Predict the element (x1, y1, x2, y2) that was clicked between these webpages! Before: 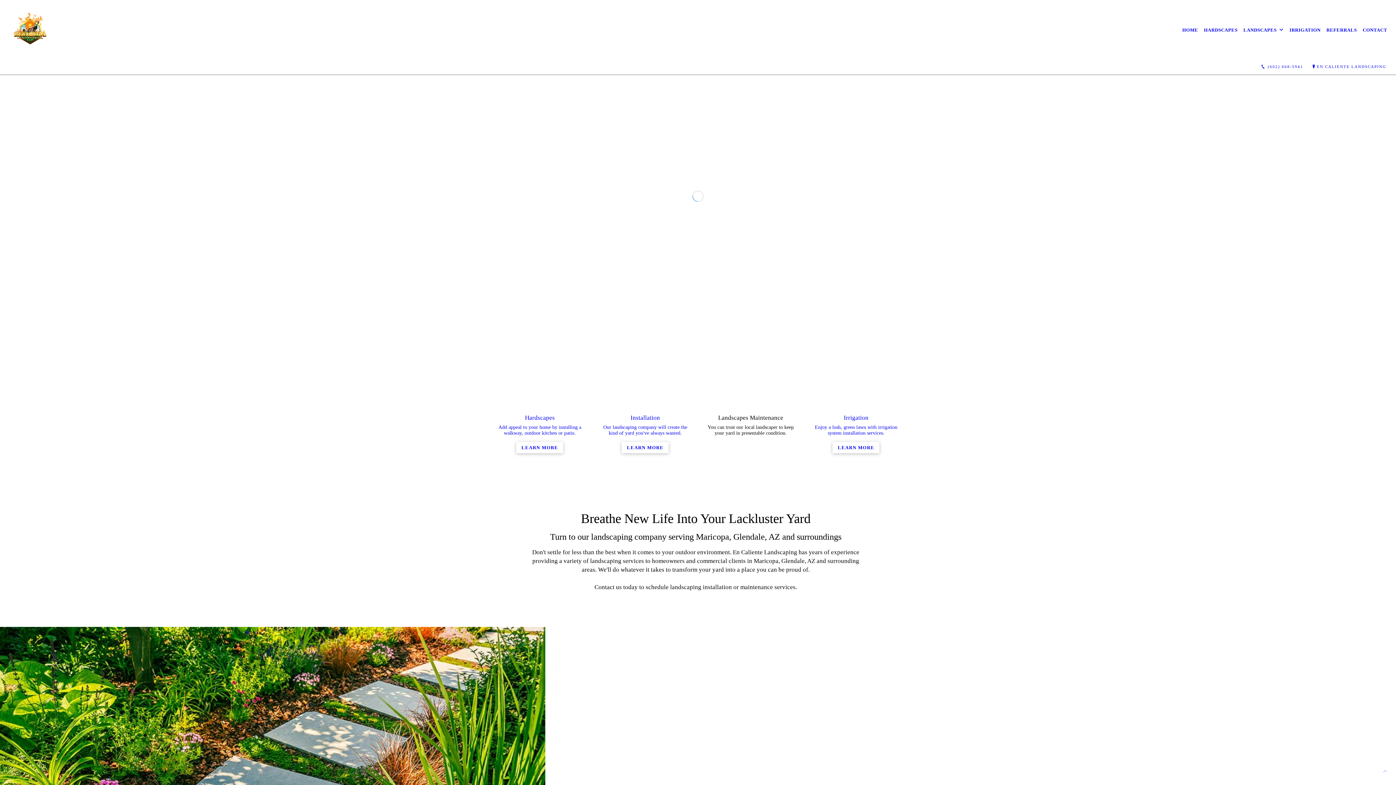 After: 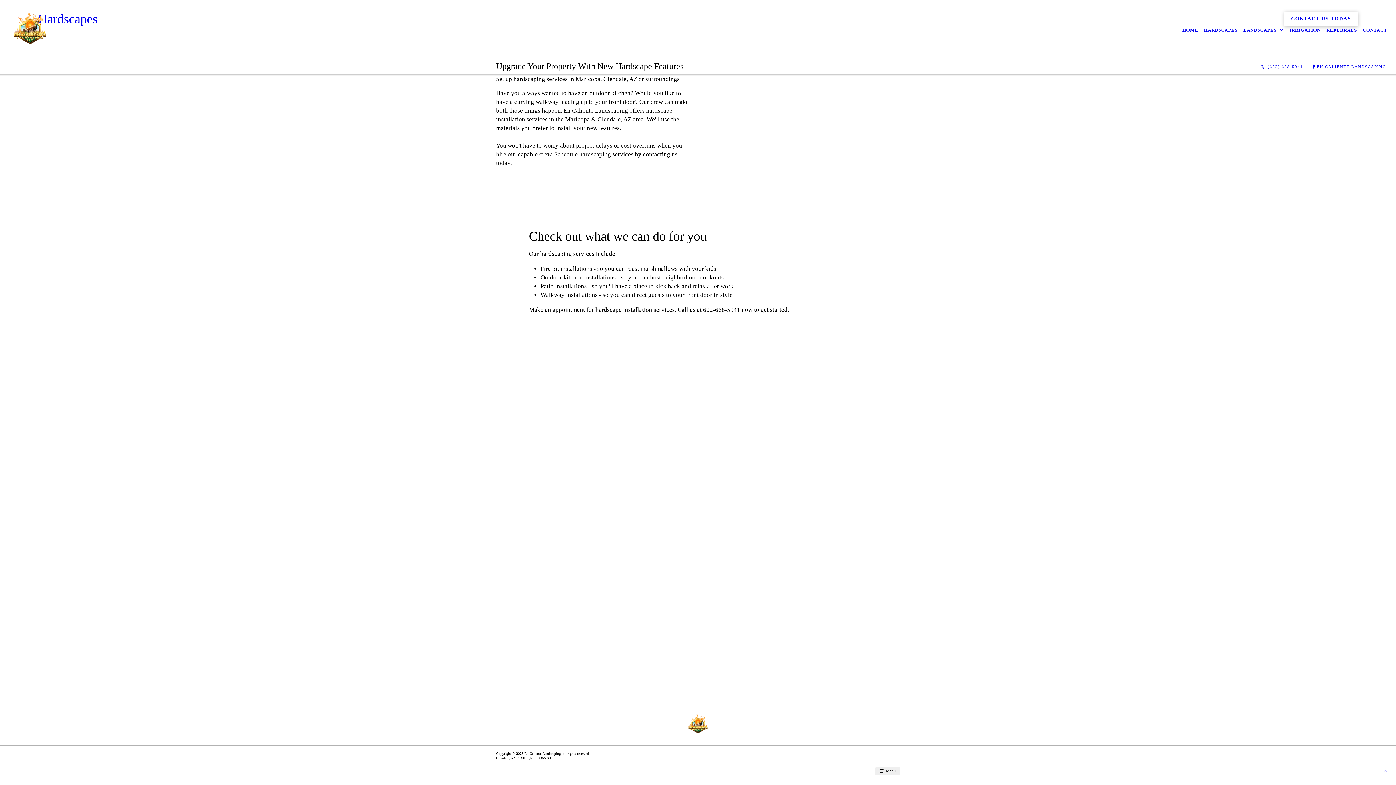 Action: label: Hardscapes
Add appeal to your home by installing a walkway, outdoor kitchen or patio.
LEARN MORE bbox: (496, 410, 583, 456)